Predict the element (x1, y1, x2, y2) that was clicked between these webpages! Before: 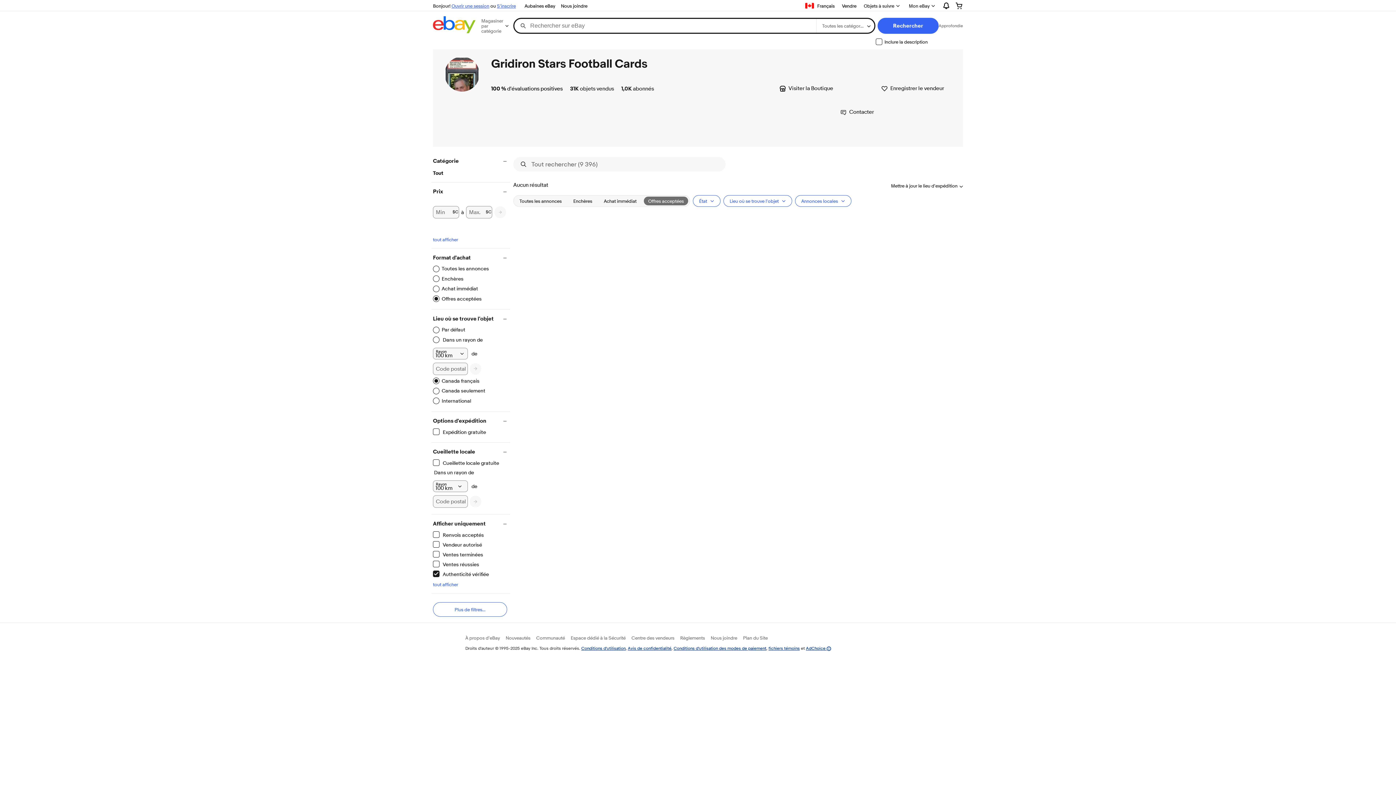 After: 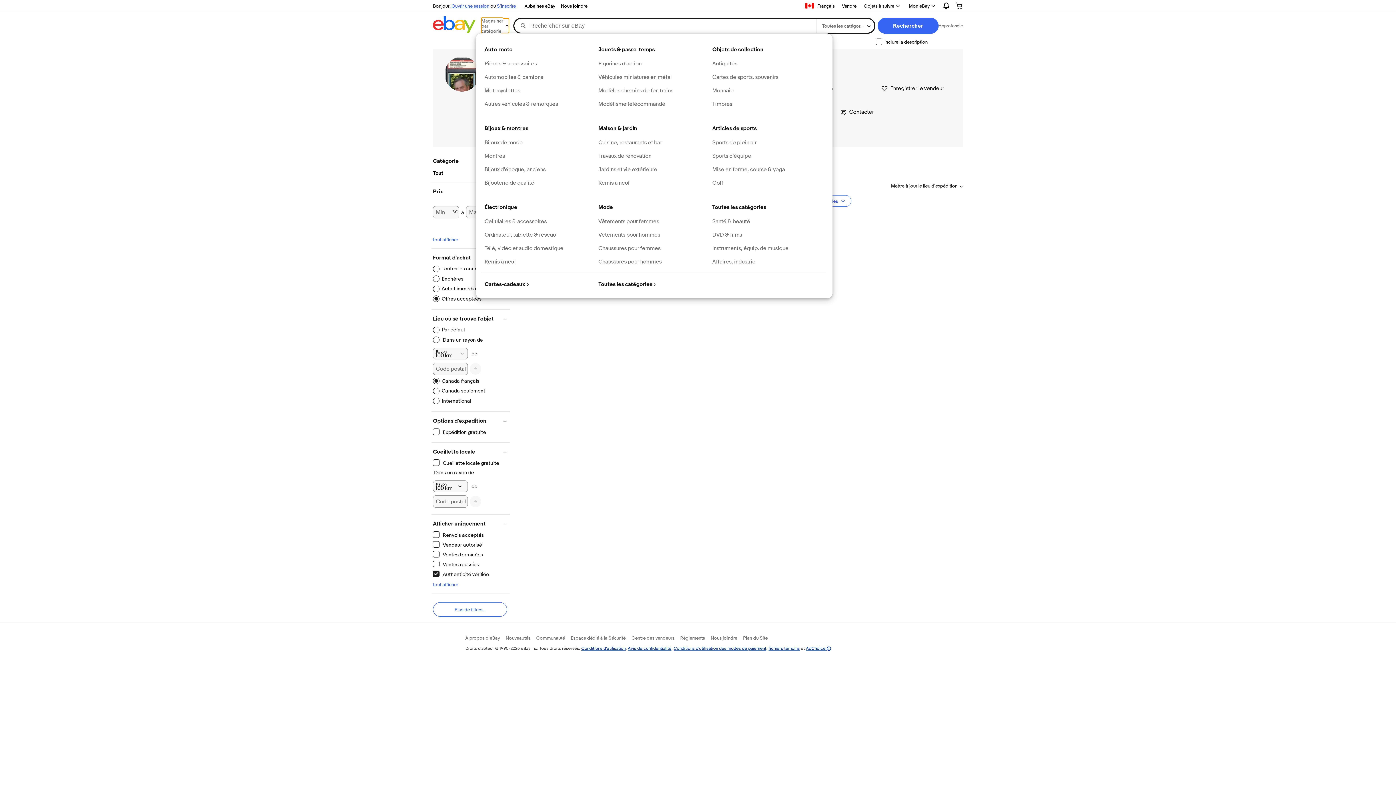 Action: bbox: (481, 18, 509, 33) label: Magasiner par catégorie